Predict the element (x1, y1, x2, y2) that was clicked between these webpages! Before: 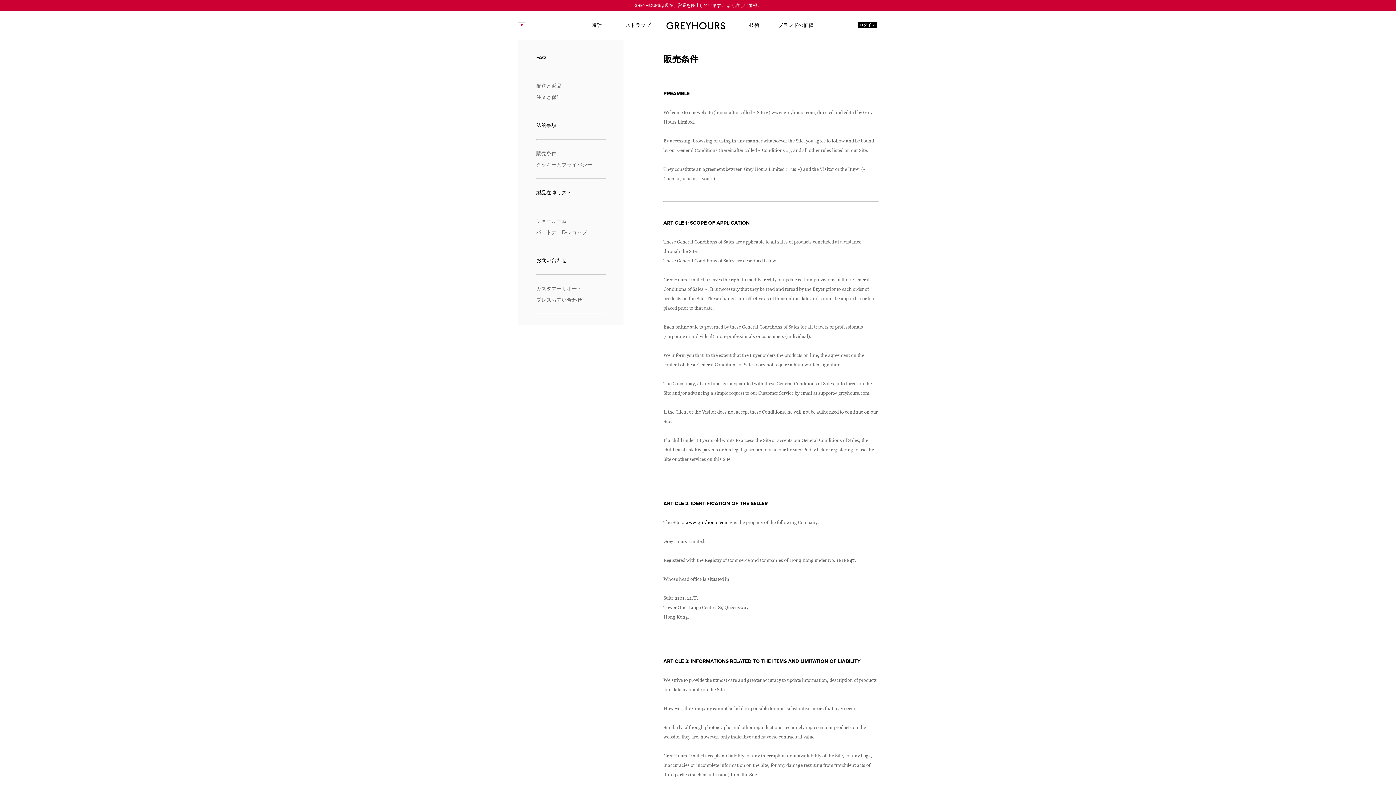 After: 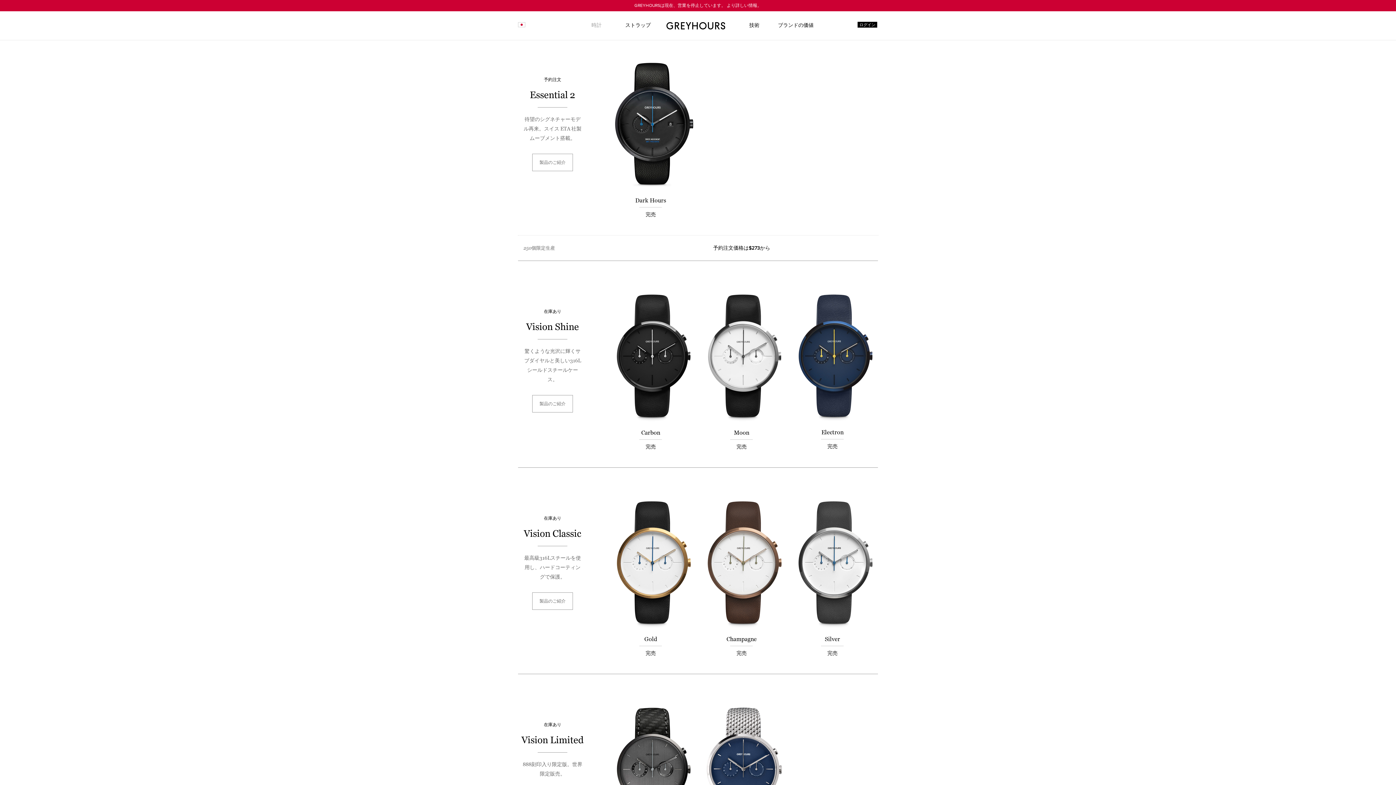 Action: bbox: (591, 21, 601, 27) label: 時計